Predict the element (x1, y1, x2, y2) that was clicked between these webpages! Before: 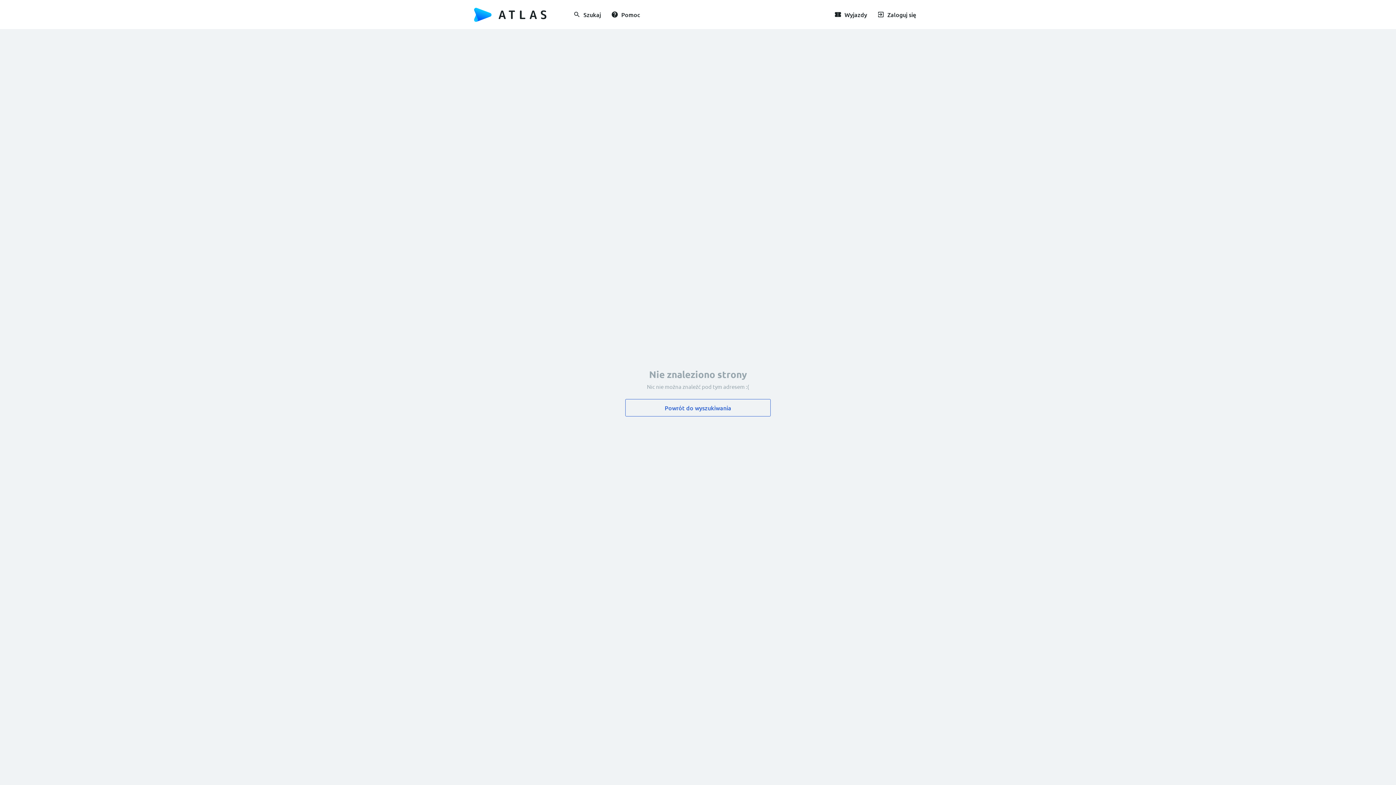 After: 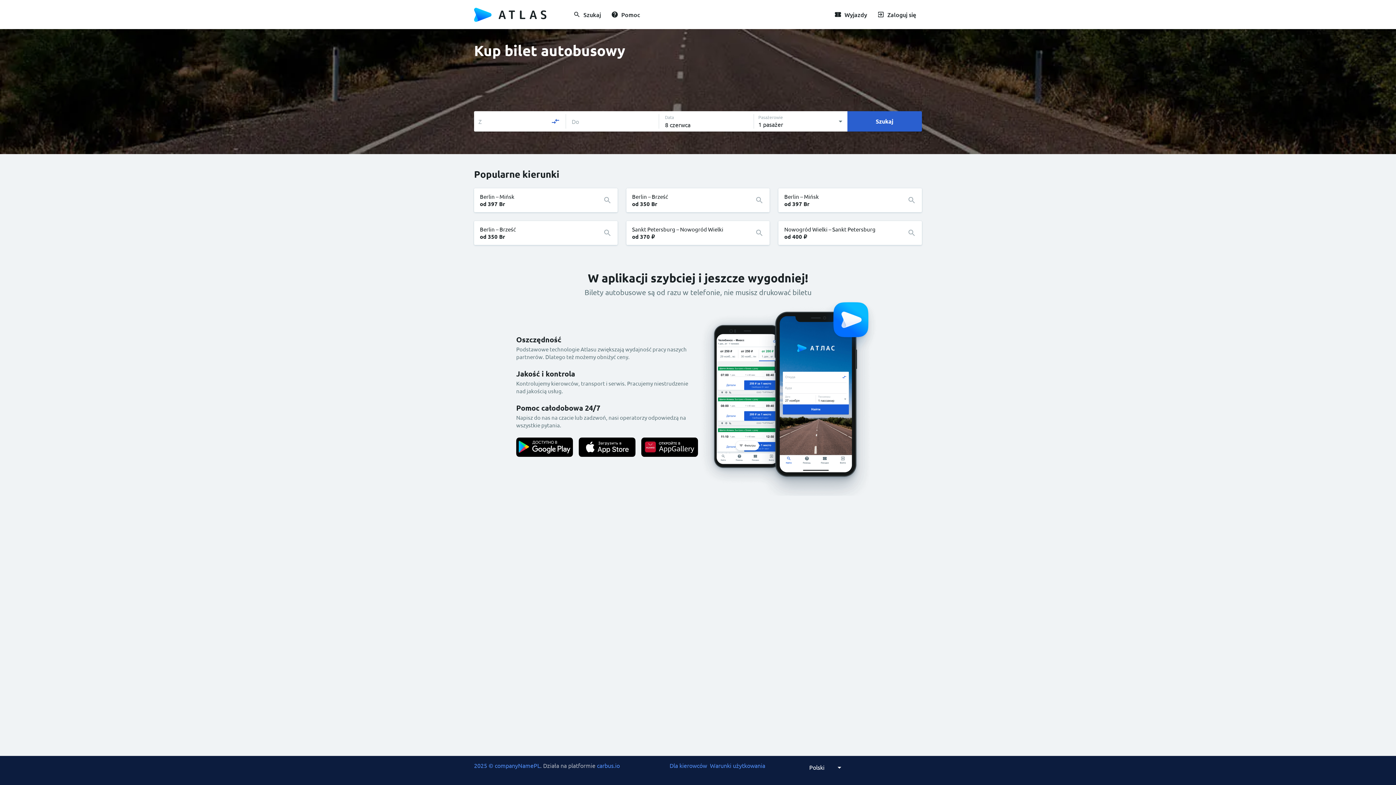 Action: bbox: (474, 5, 547, 23)